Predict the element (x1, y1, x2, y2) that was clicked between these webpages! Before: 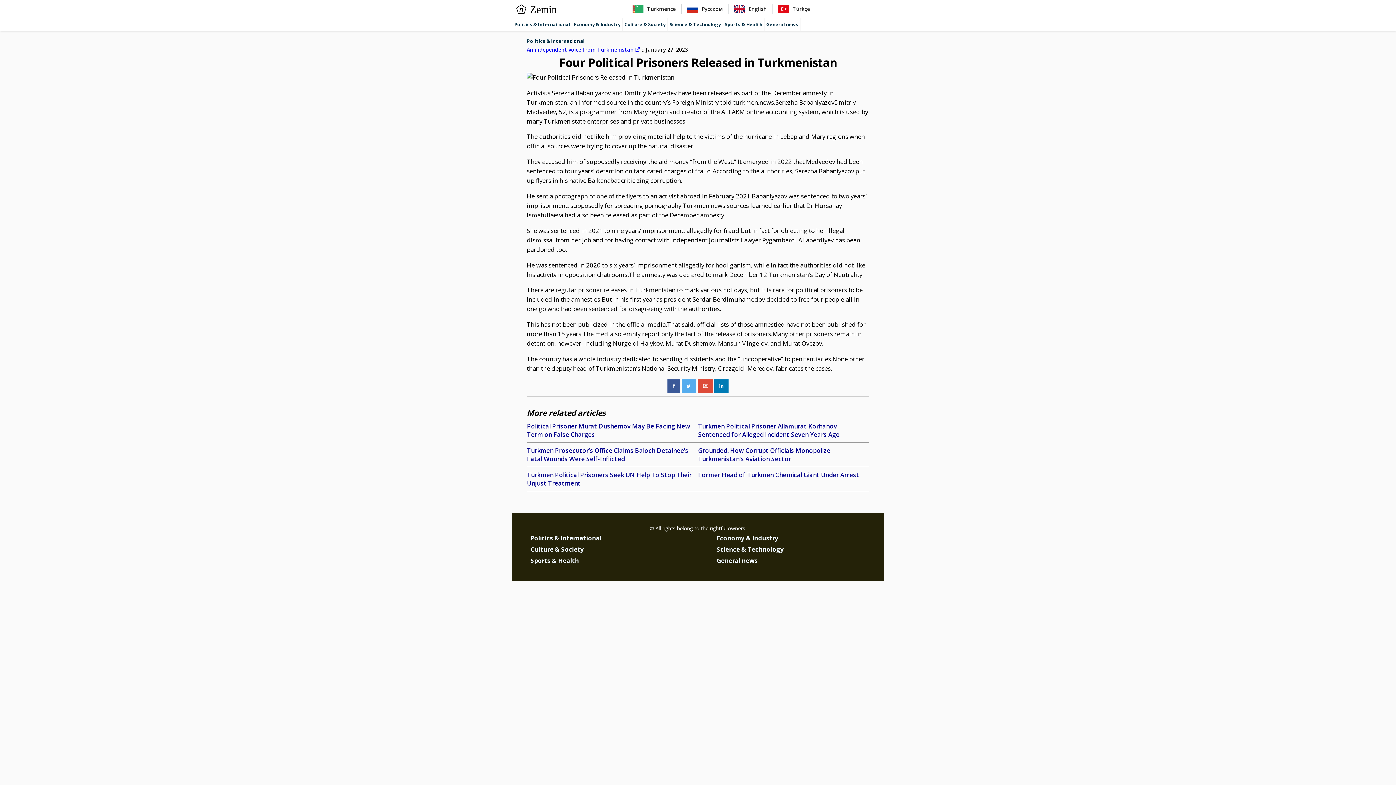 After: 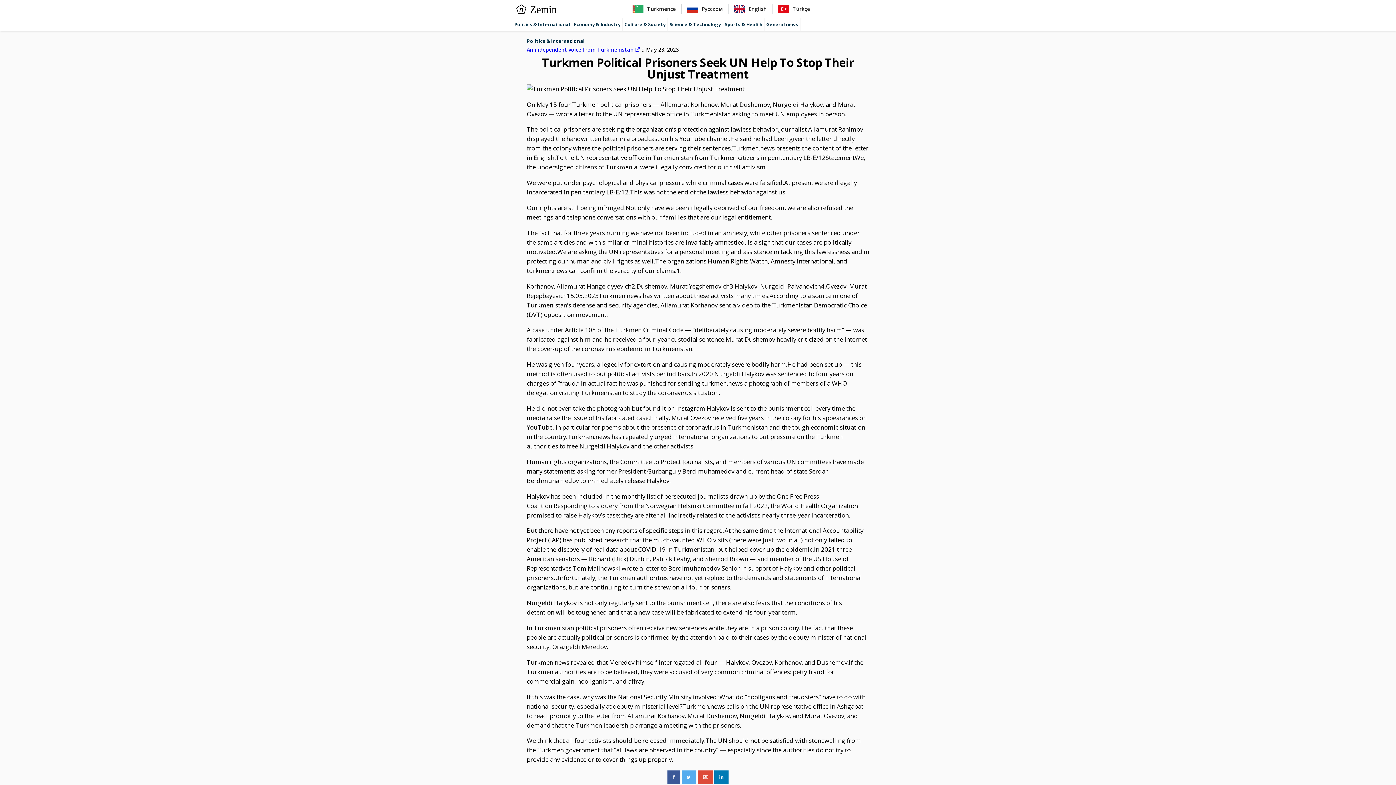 Action: bbox: (527, 470, 691, 487) label: Turkmen Political Prisoners Seek UN Help To Stop Their Unjust Treatment